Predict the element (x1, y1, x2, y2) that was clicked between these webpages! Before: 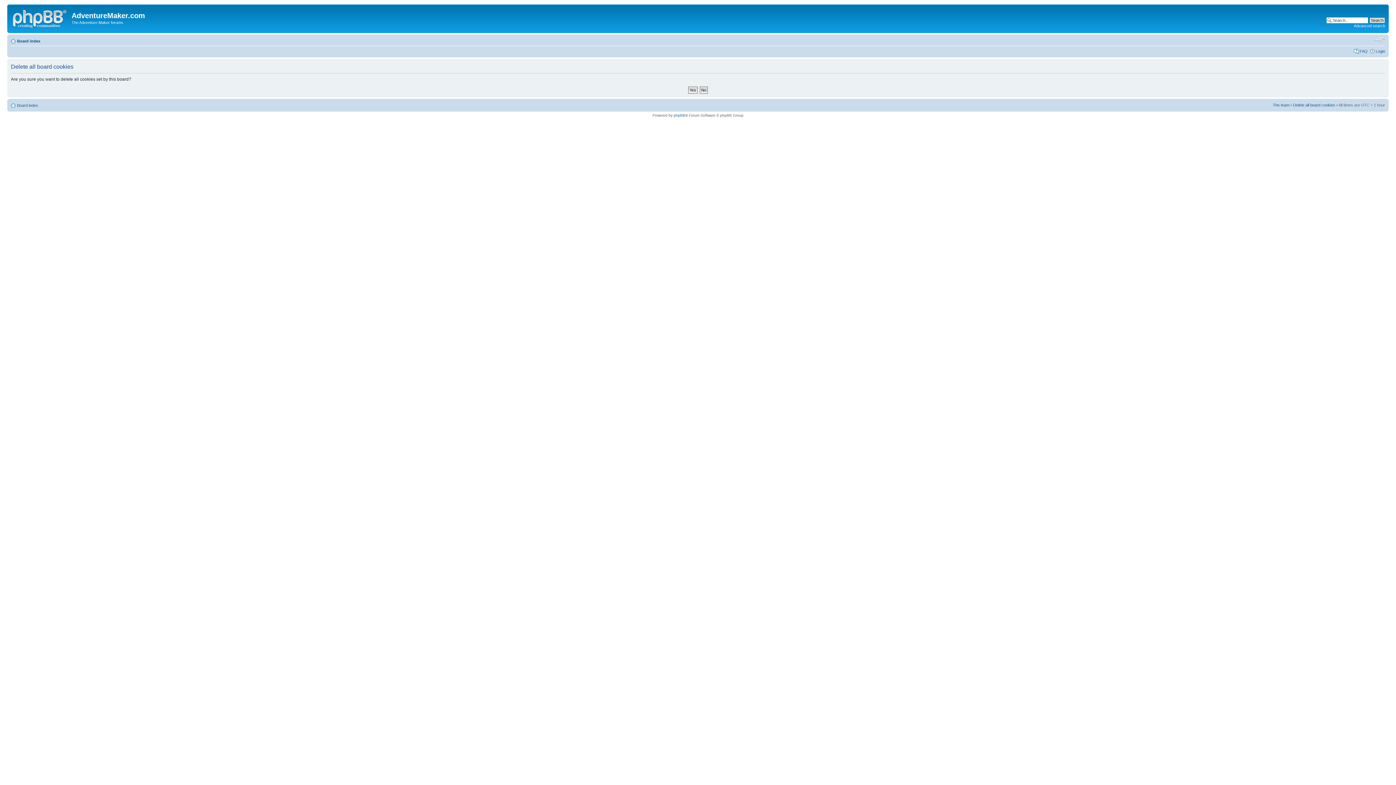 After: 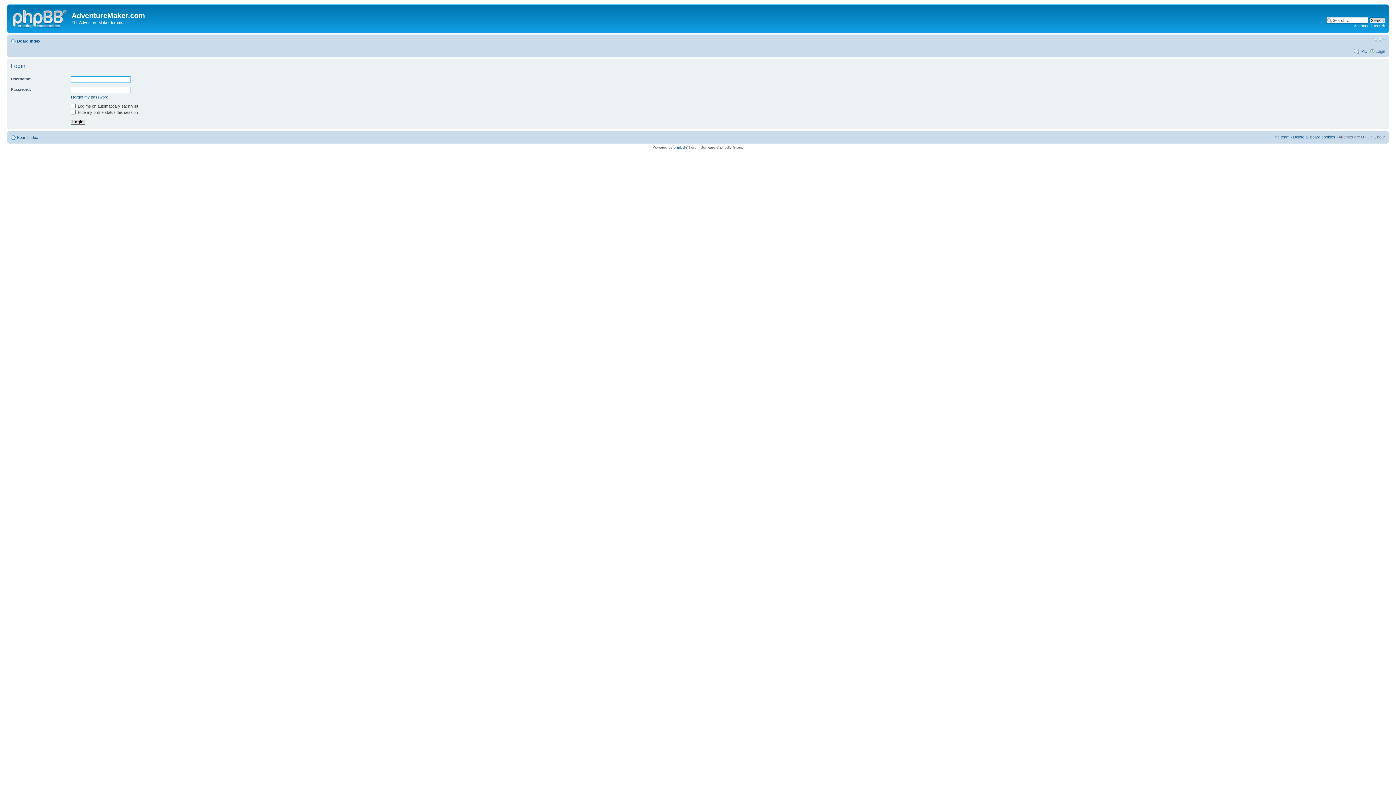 Action: label: Login bbox: (1376, 48, 1385, 53)